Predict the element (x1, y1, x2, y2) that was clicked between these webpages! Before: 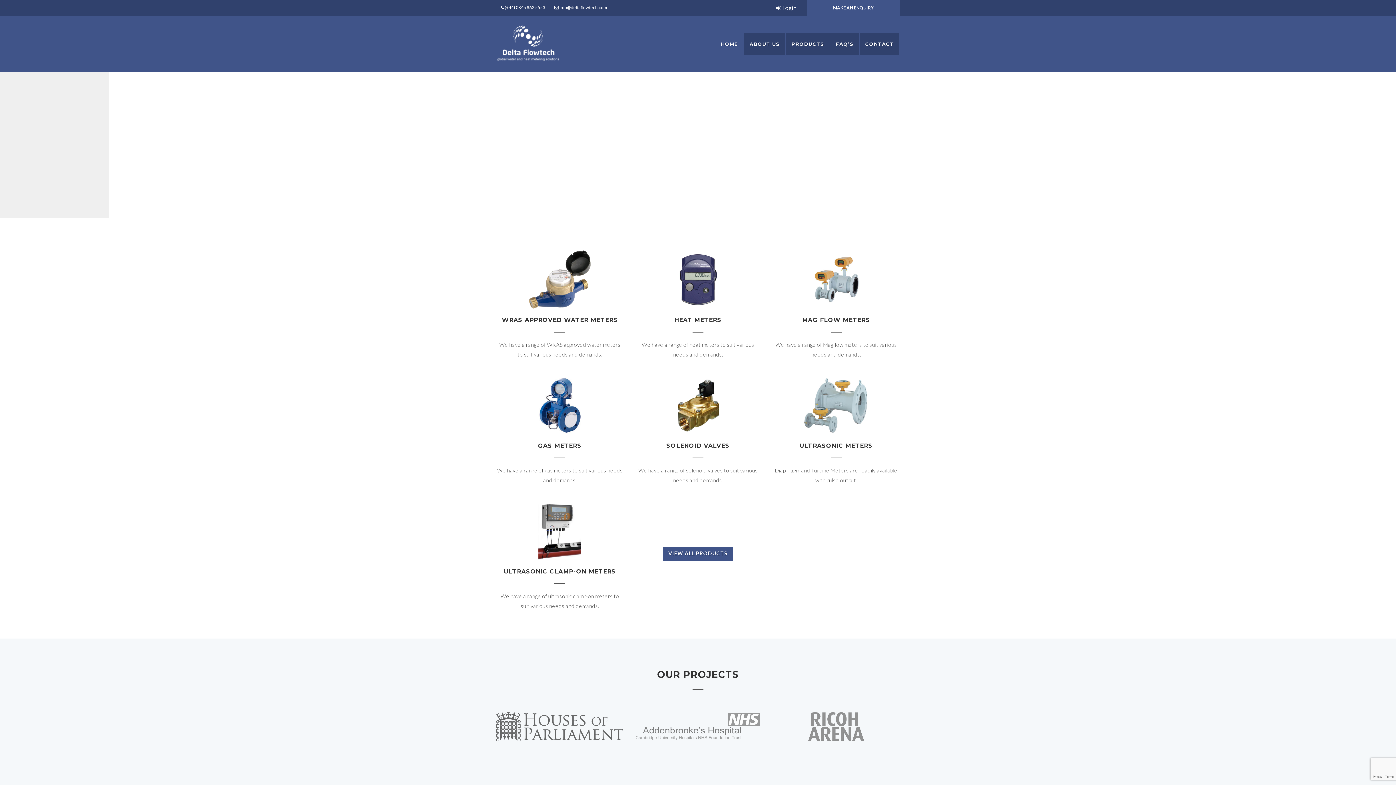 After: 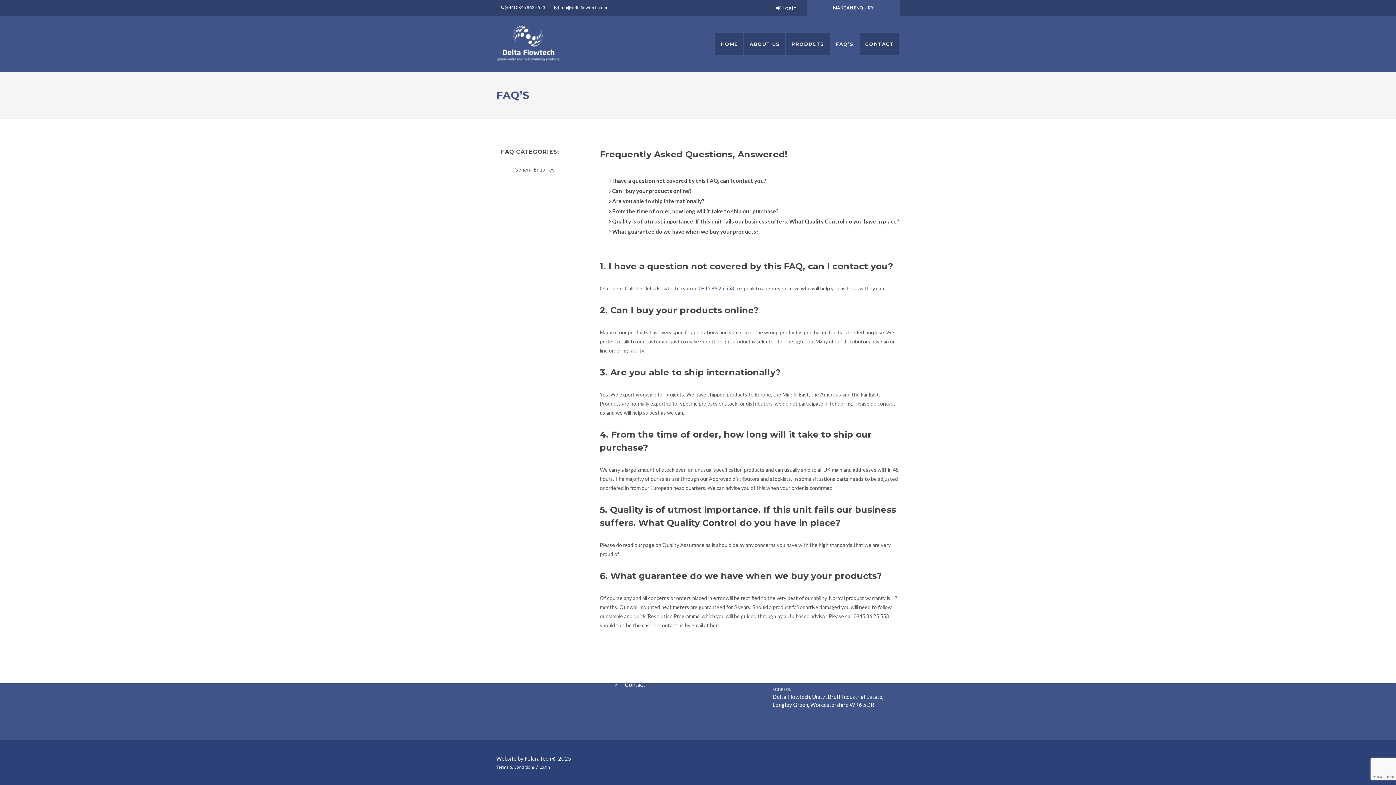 Action: label: FAQ’S bbox: (830, 32, 859, 55)